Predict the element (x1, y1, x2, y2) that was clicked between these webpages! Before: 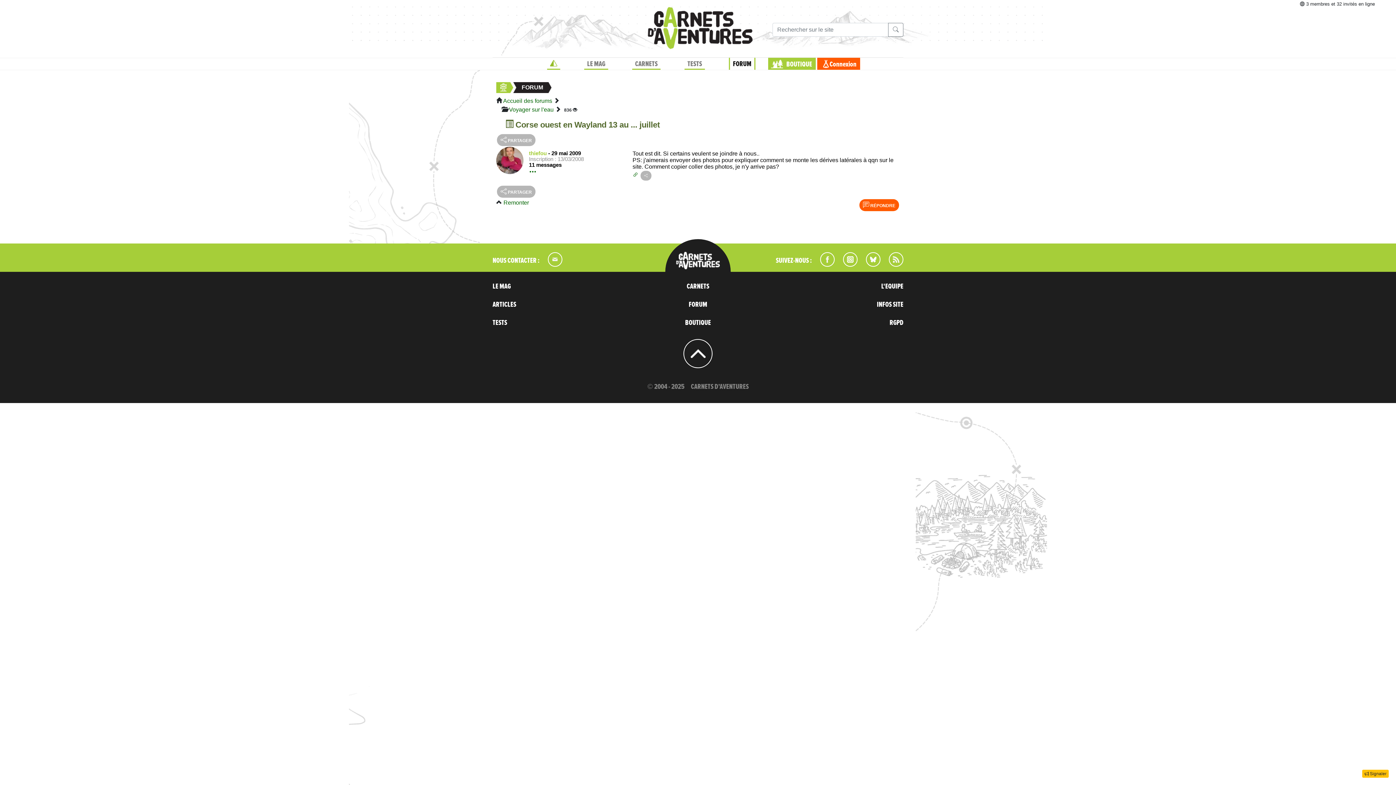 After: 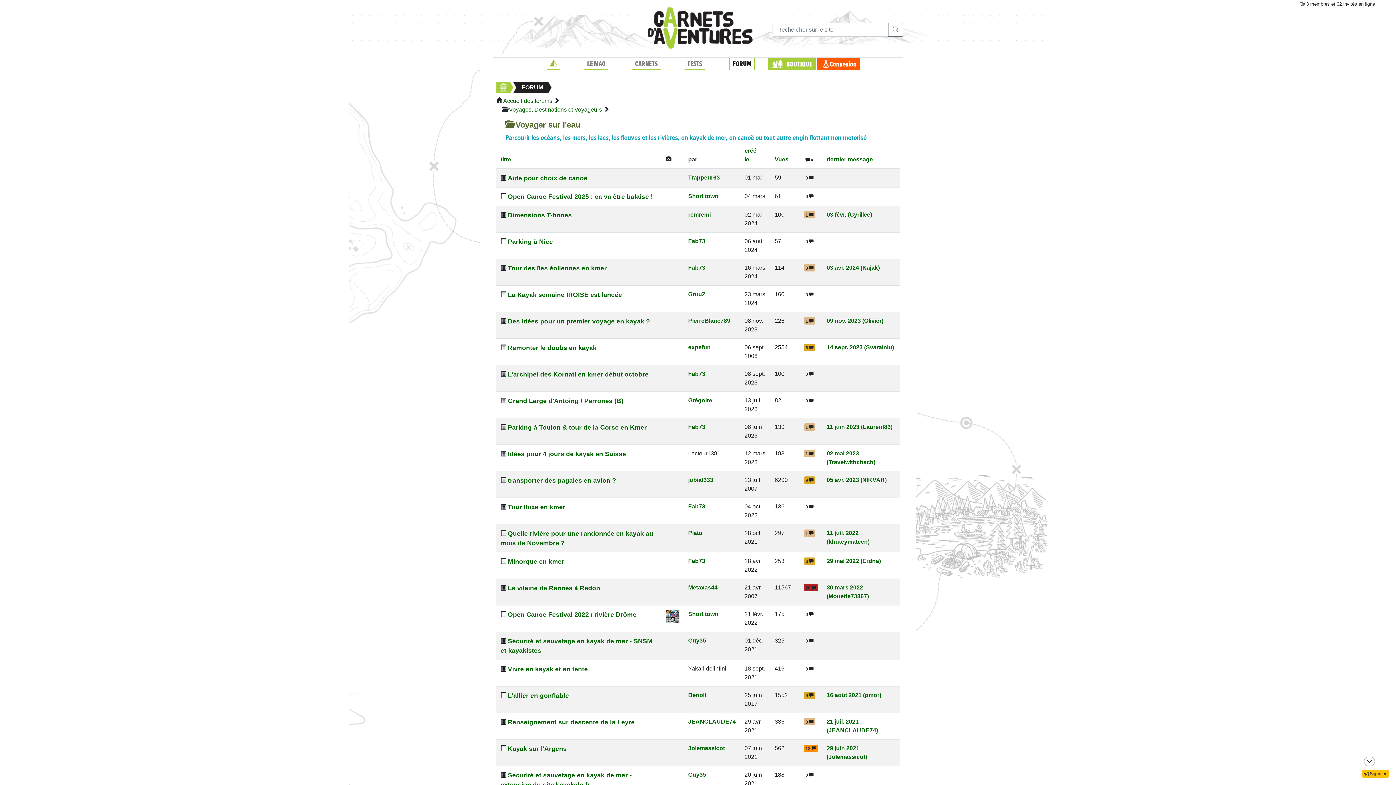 Action: bbox: (503, 199, 529, 205) label: Remonter